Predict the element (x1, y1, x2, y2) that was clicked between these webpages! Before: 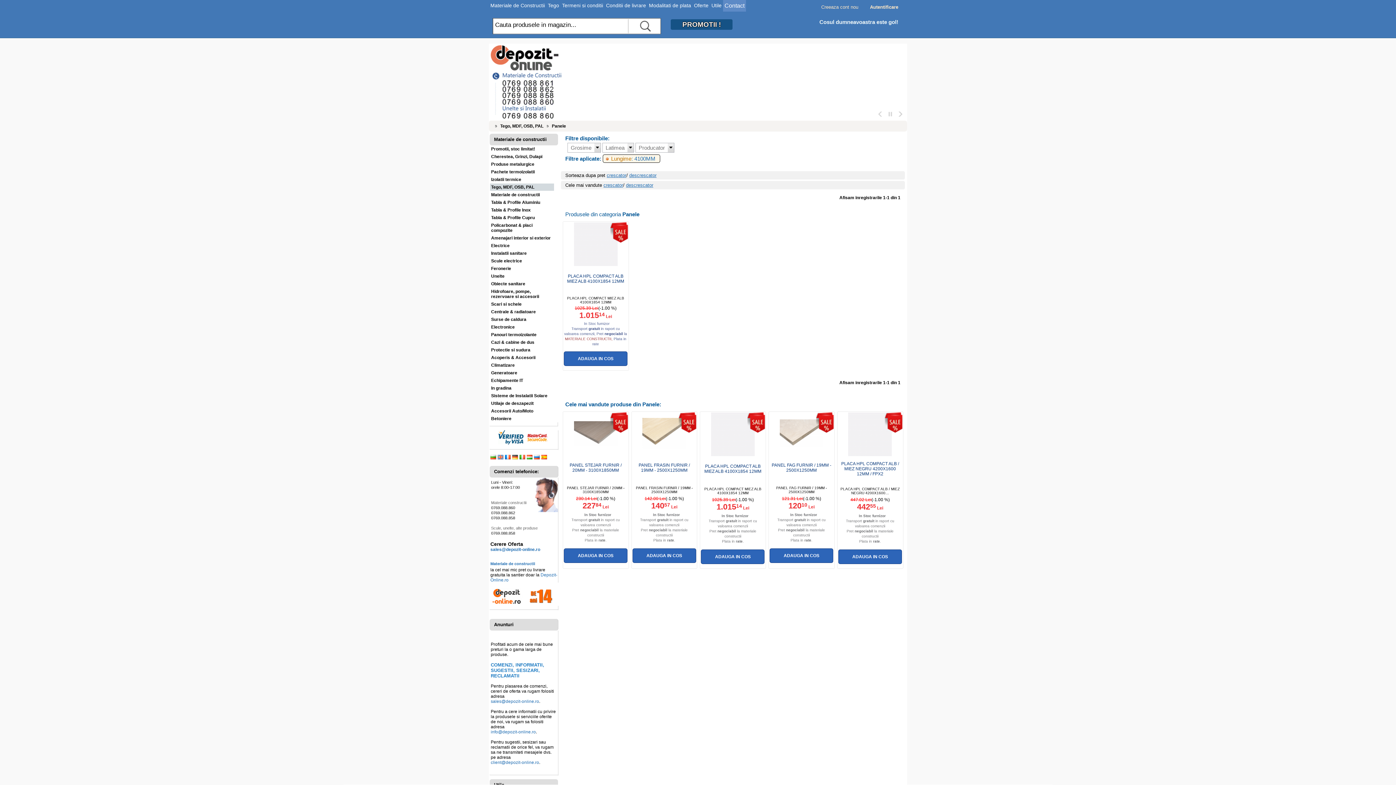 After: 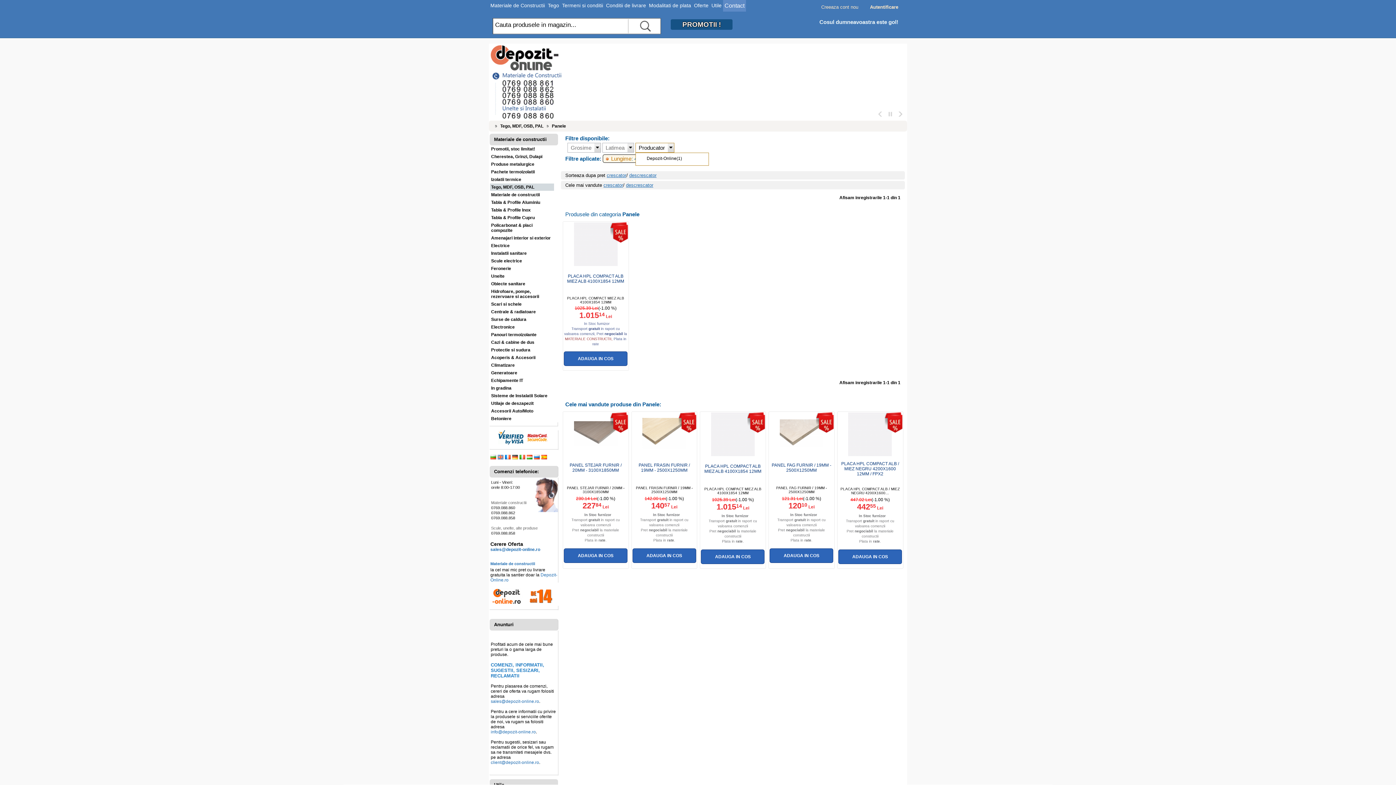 Action: label: Producator bbox: (635, 142, 674, 152)